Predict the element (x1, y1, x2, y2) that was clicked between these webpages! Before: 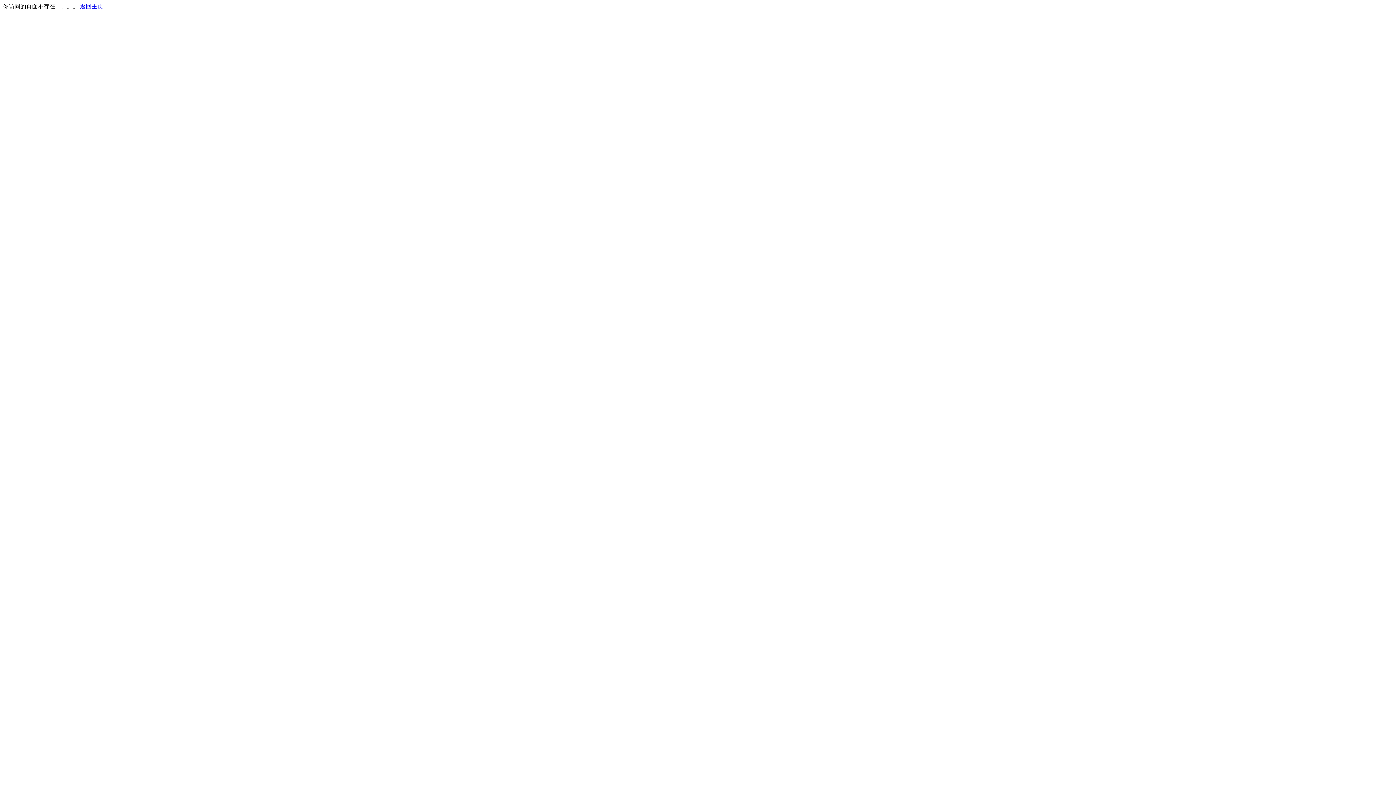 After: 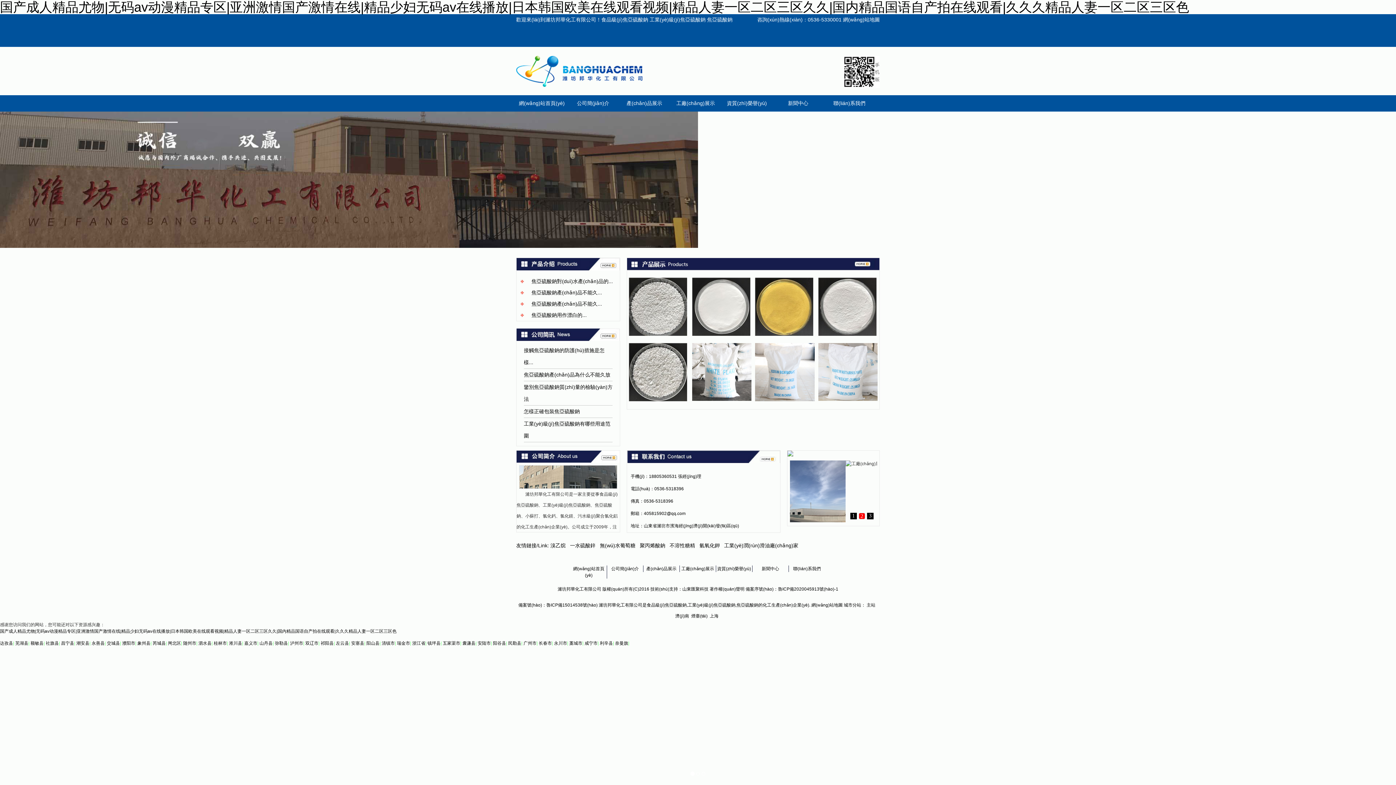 Action: label: 返回主页 bbox: (80, 3, 103, 9)